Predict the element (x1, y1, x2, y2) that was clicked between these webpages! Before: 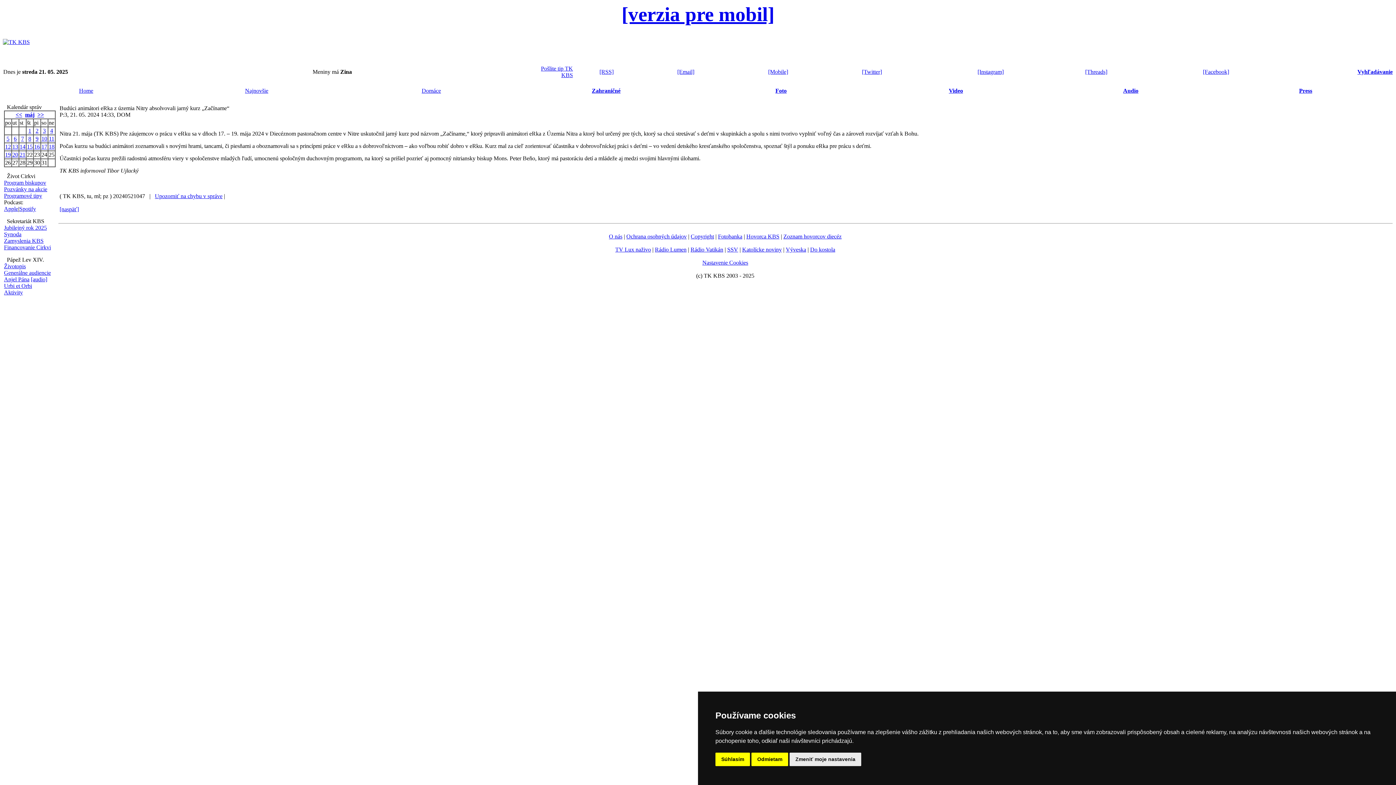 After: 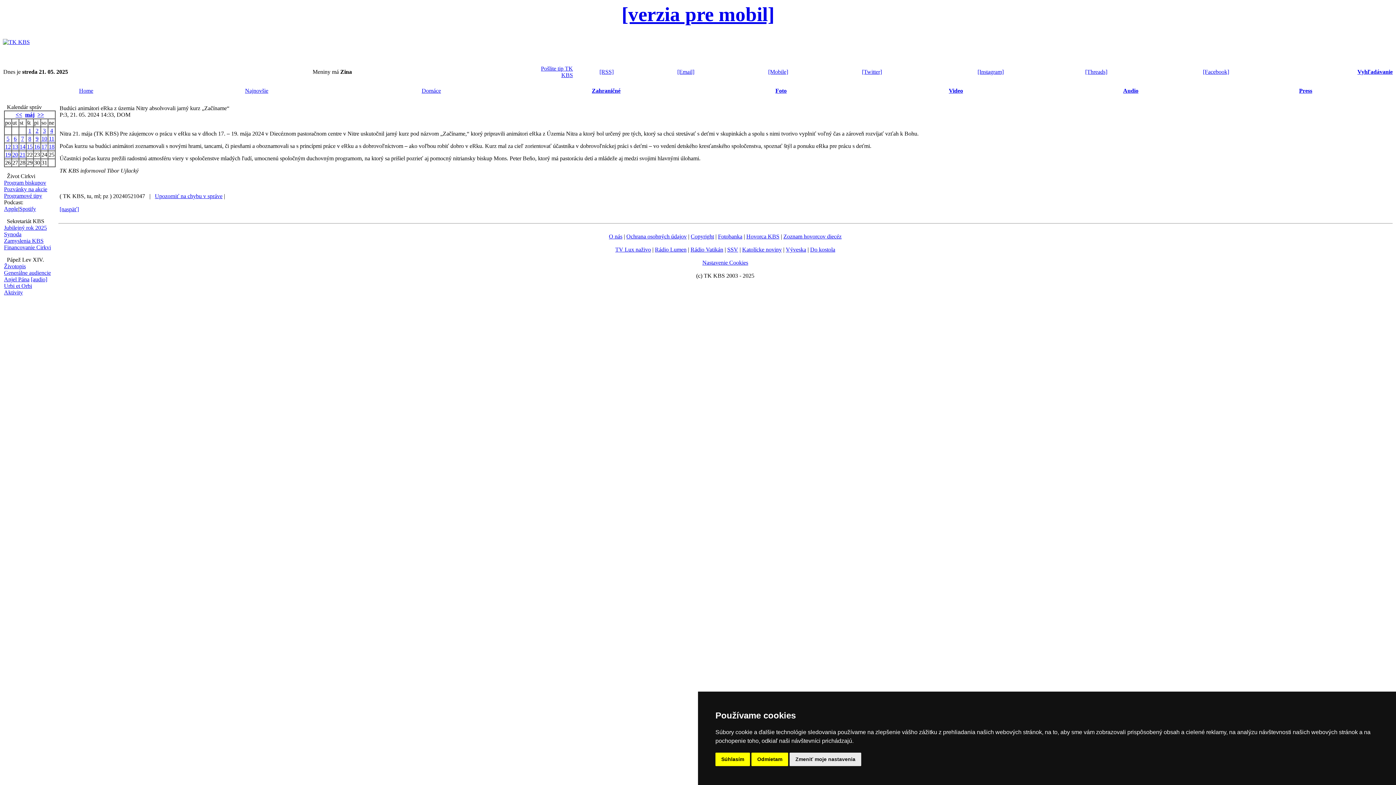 Action: bbox: (4, 224, 46, 230) label: Jubilejný rok 2025